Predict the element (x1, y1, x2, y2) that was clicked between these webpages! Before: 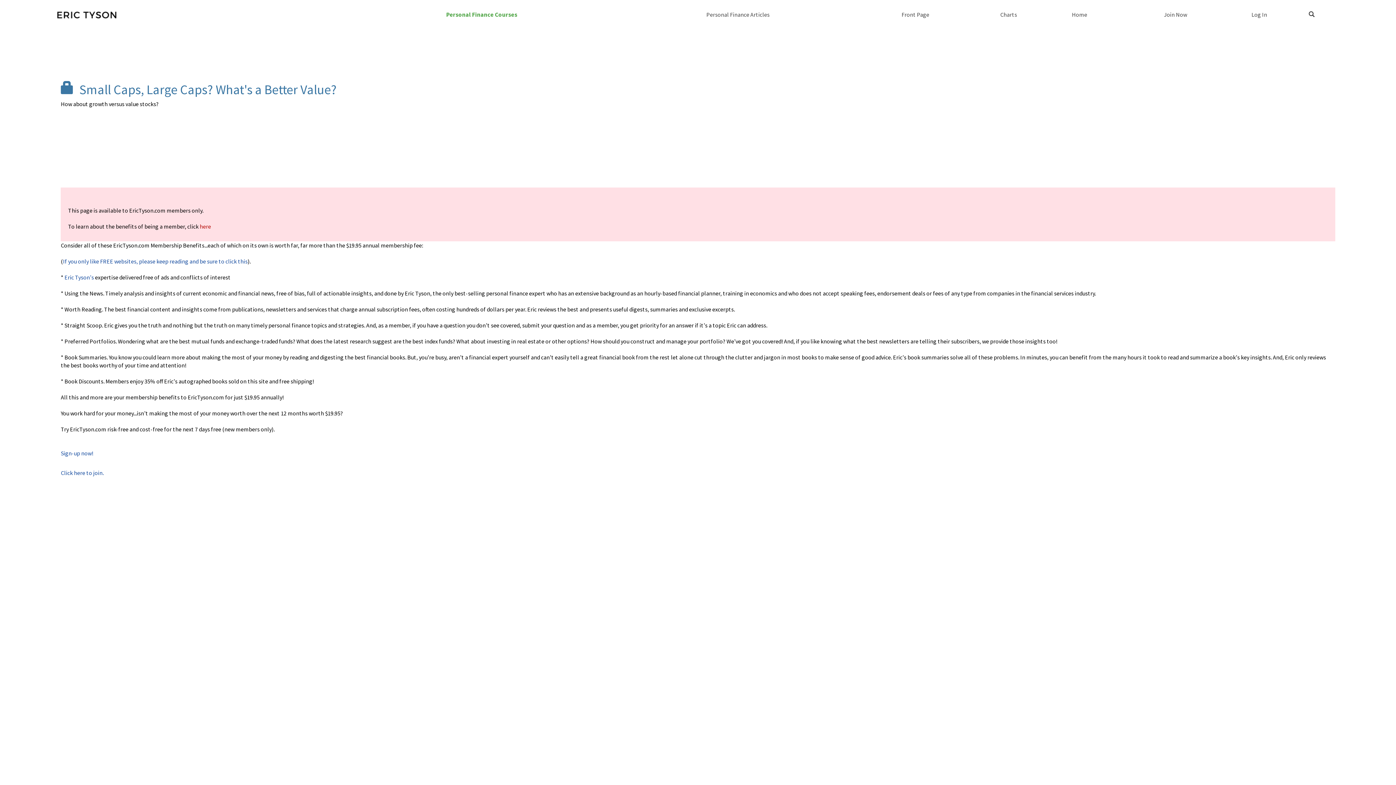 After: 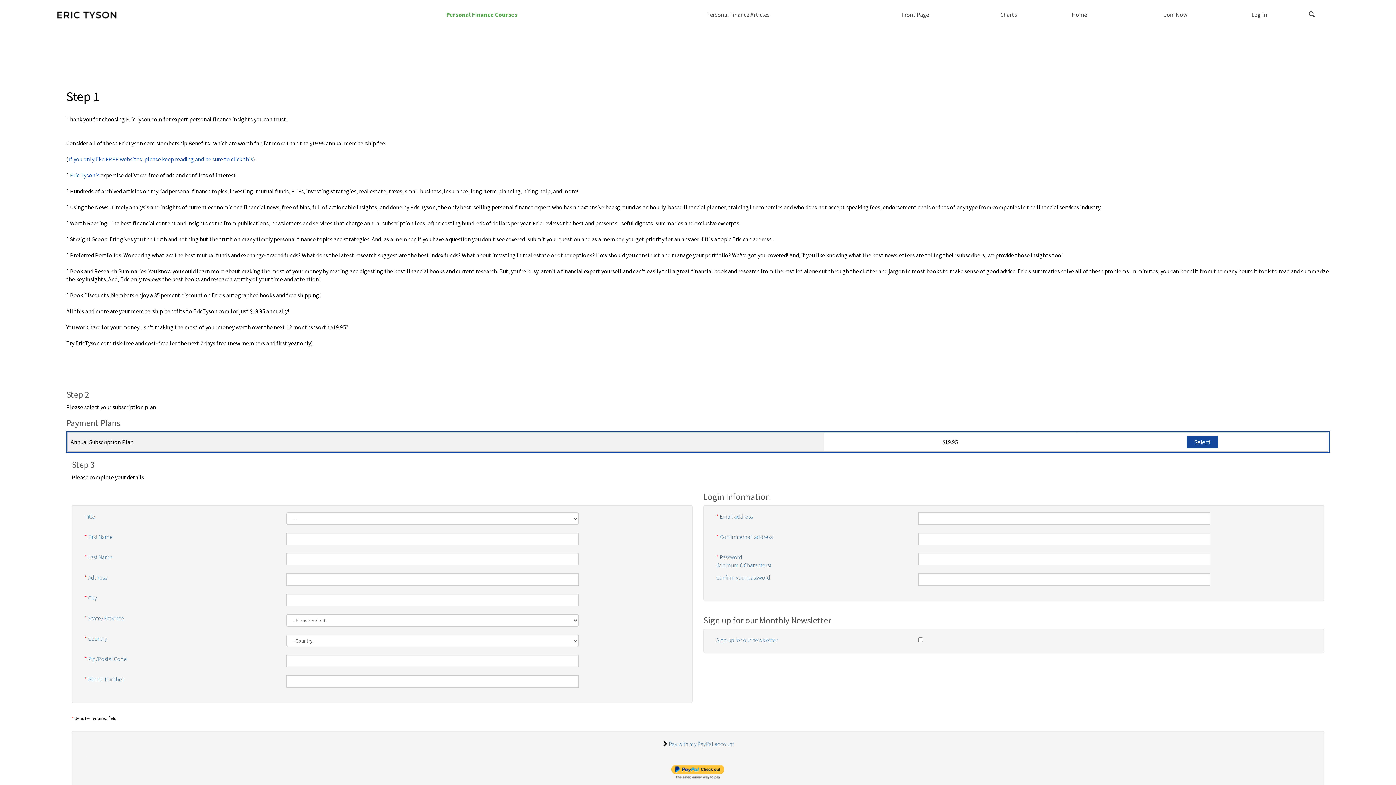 Action: bbox: (199, 223, 211, 230) label: here